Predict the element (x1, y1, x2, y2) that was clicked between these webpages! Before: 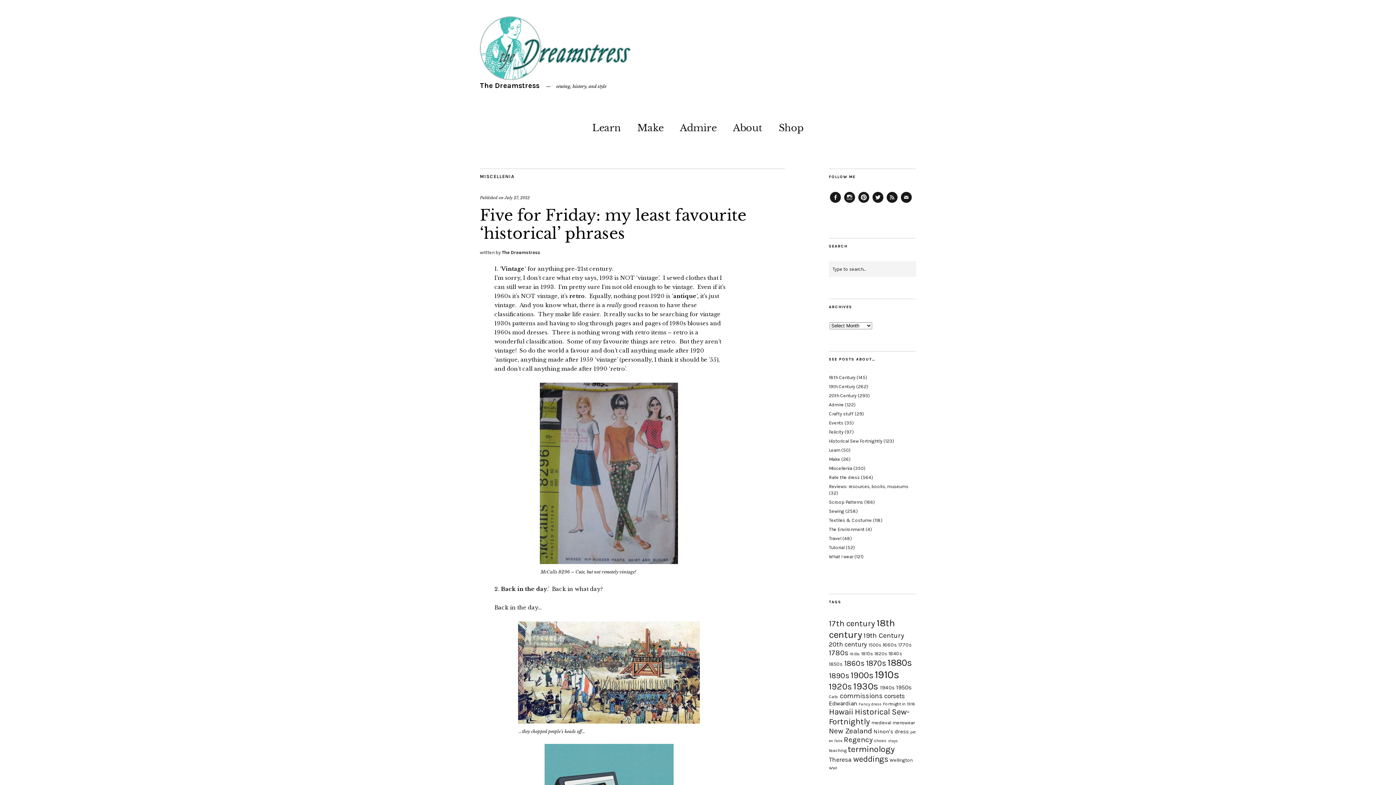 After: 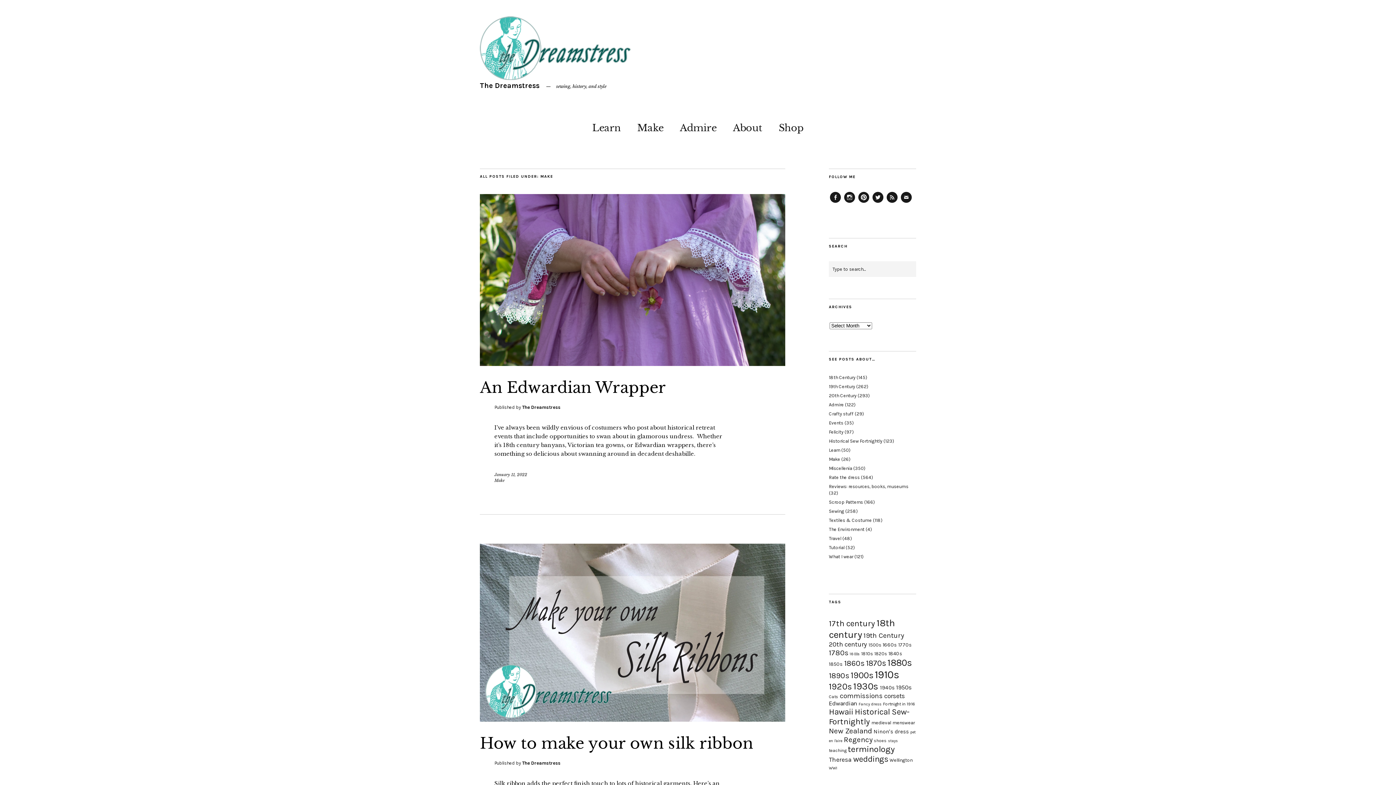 Action: label: Make bbox: (829, 456, 840, 462)